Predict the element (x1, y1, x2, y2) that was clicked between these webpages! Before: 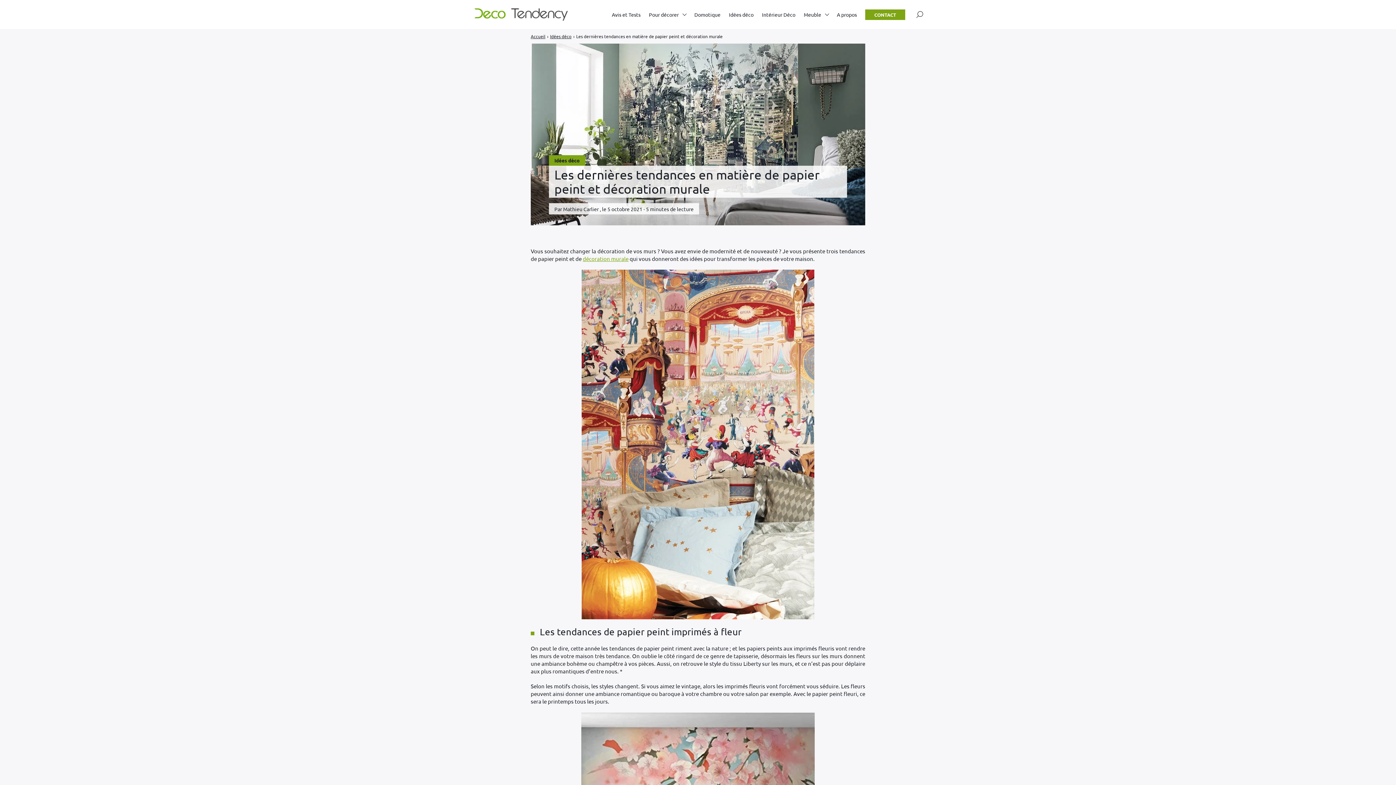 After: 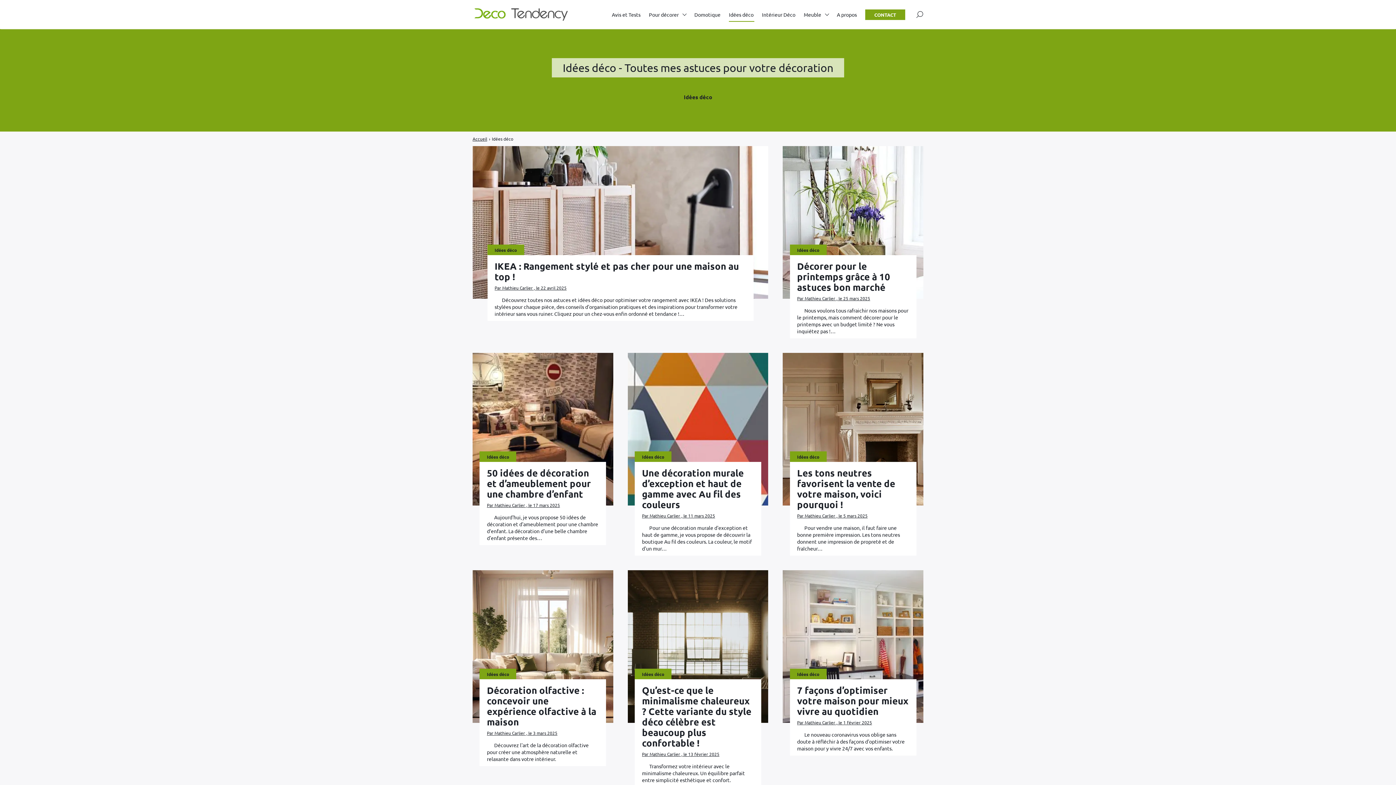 Action: label: Idées déco bbox: (550, 33, 571, 39)